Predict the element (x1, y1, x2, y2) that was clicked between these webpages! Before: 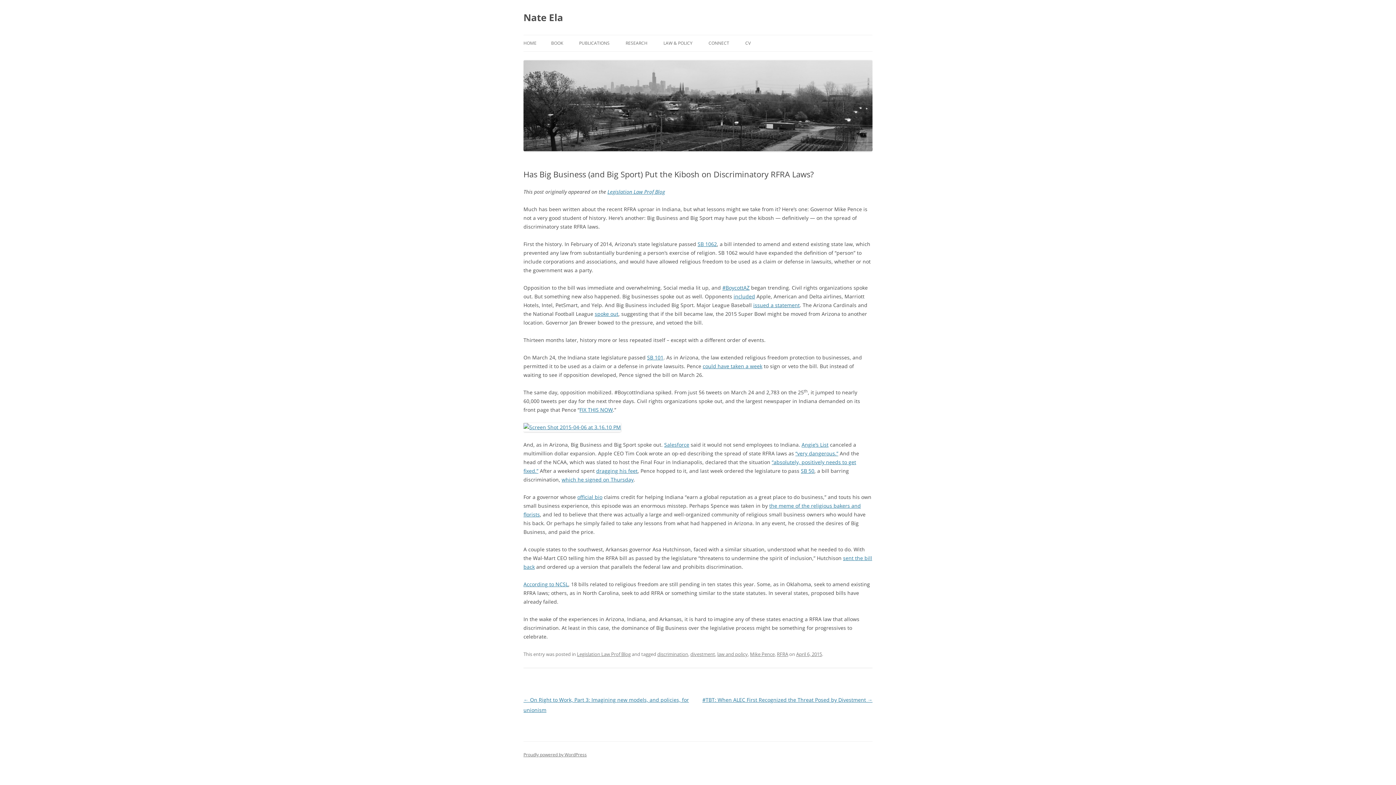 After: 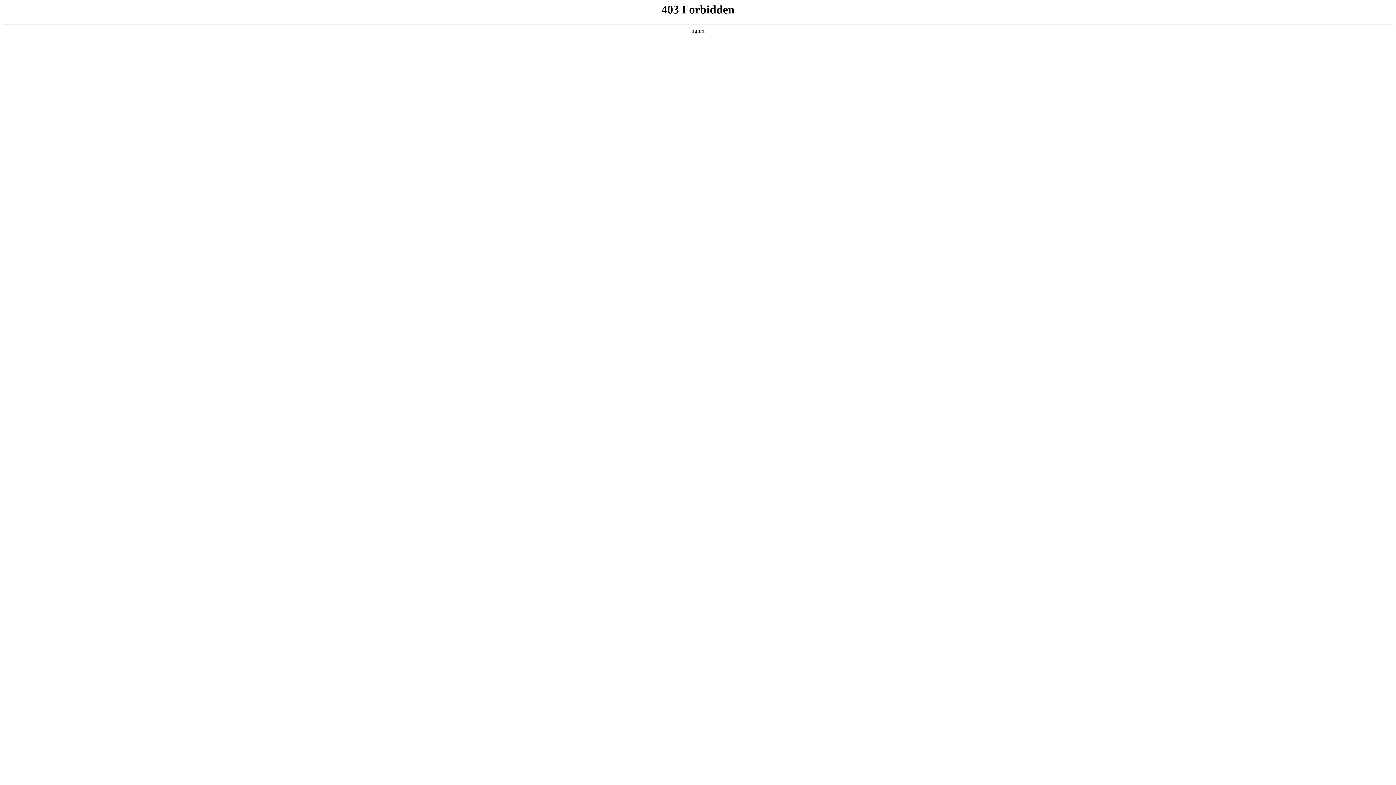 Action: bbox: (523, 751, 586, 758) label: Proudly powered by WordPress